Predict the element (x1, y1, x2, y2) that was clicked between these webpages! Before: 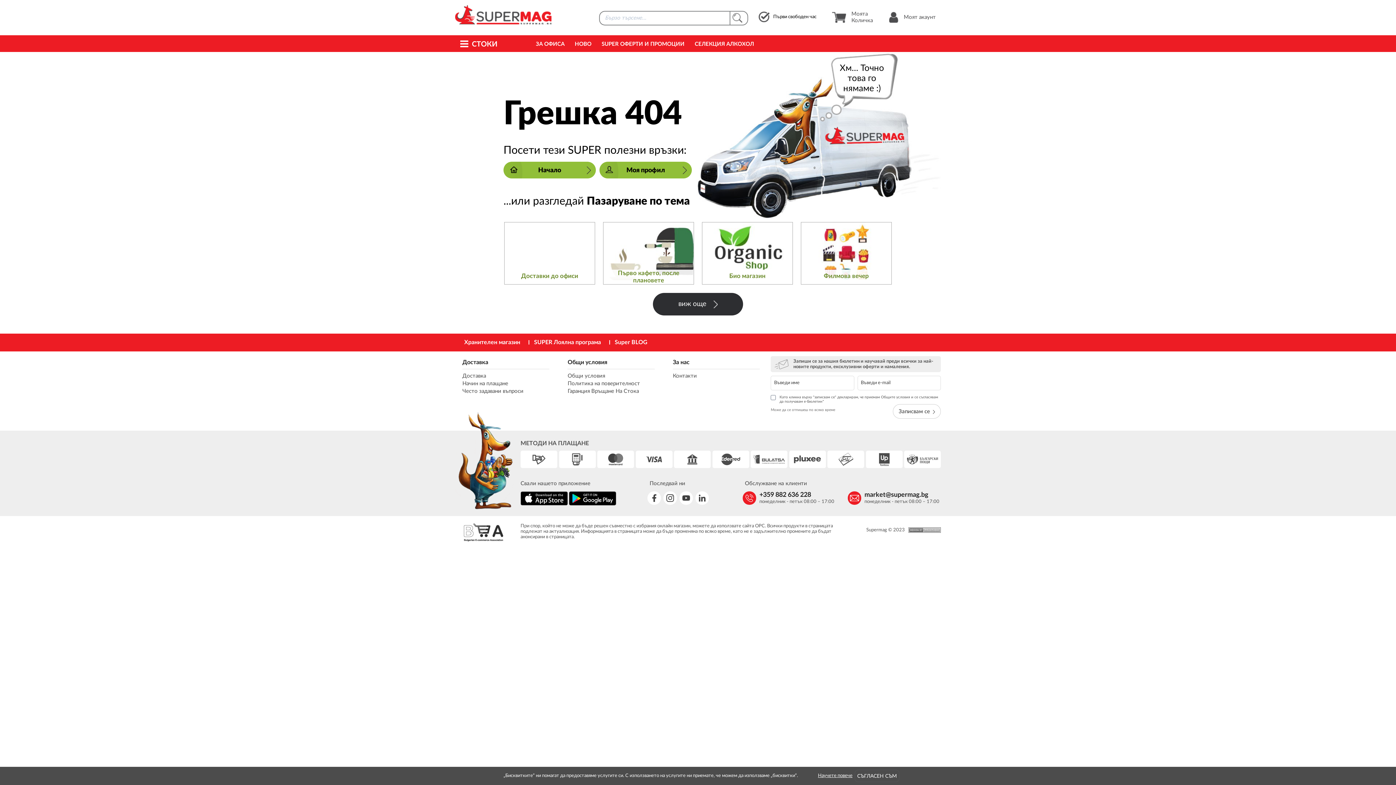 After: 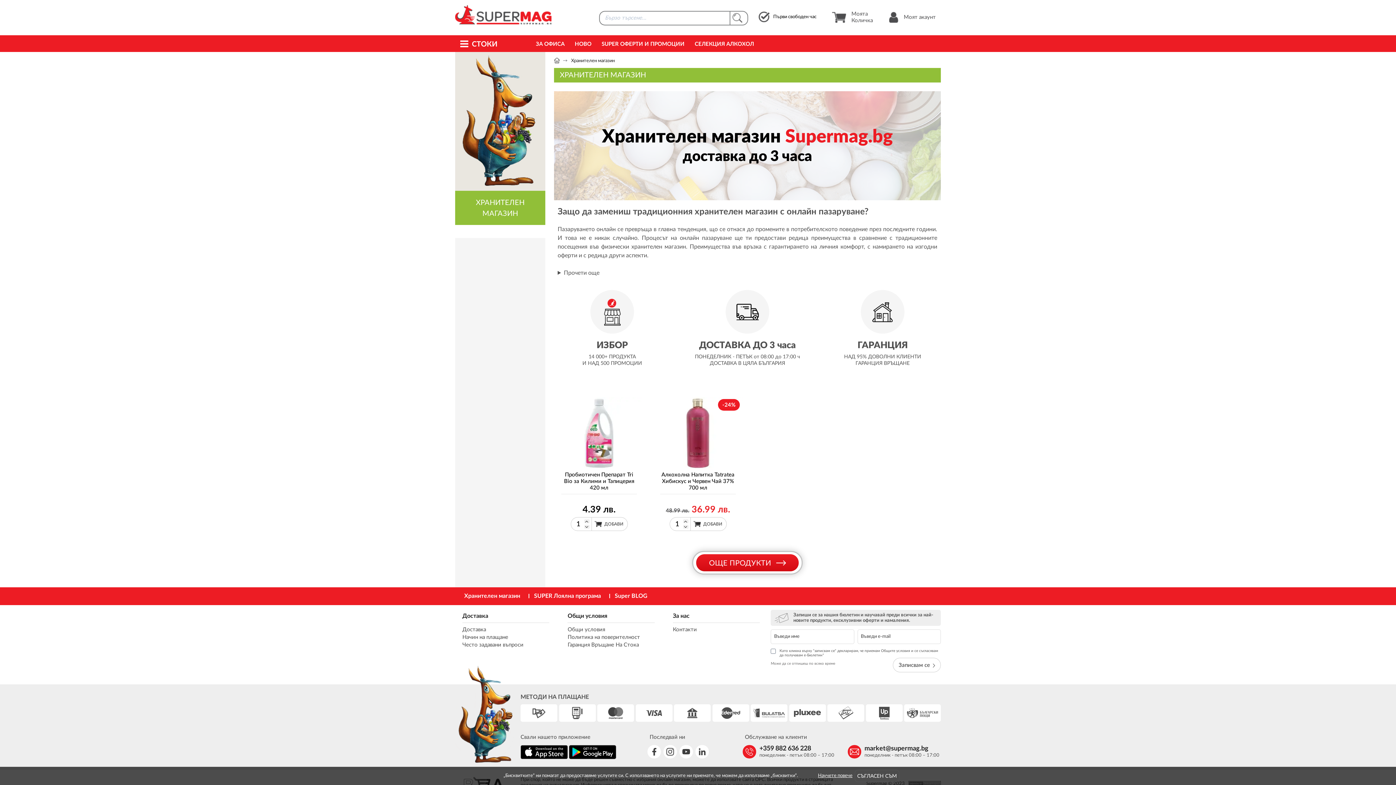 Action: label: Хранителен магазин bbox: (459, 339, 525, 346)